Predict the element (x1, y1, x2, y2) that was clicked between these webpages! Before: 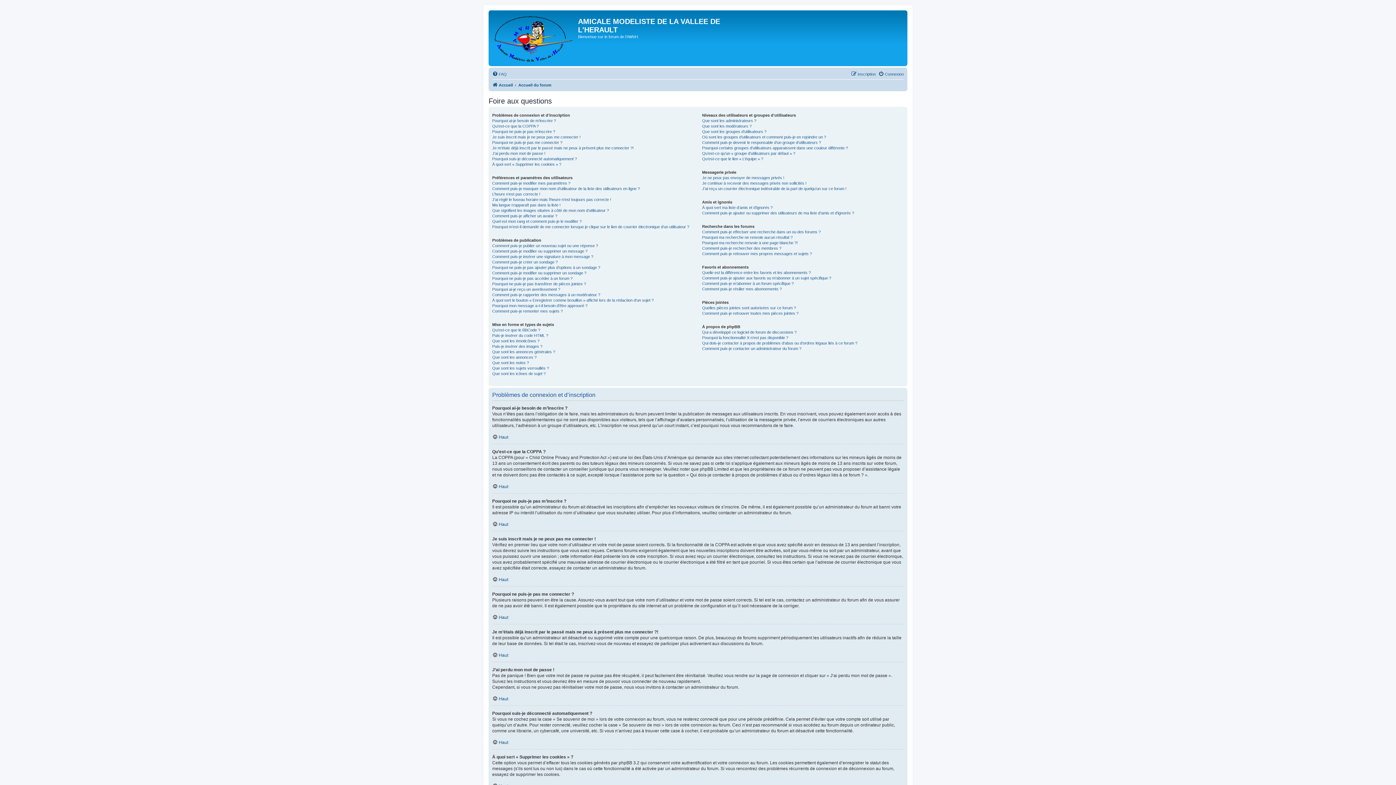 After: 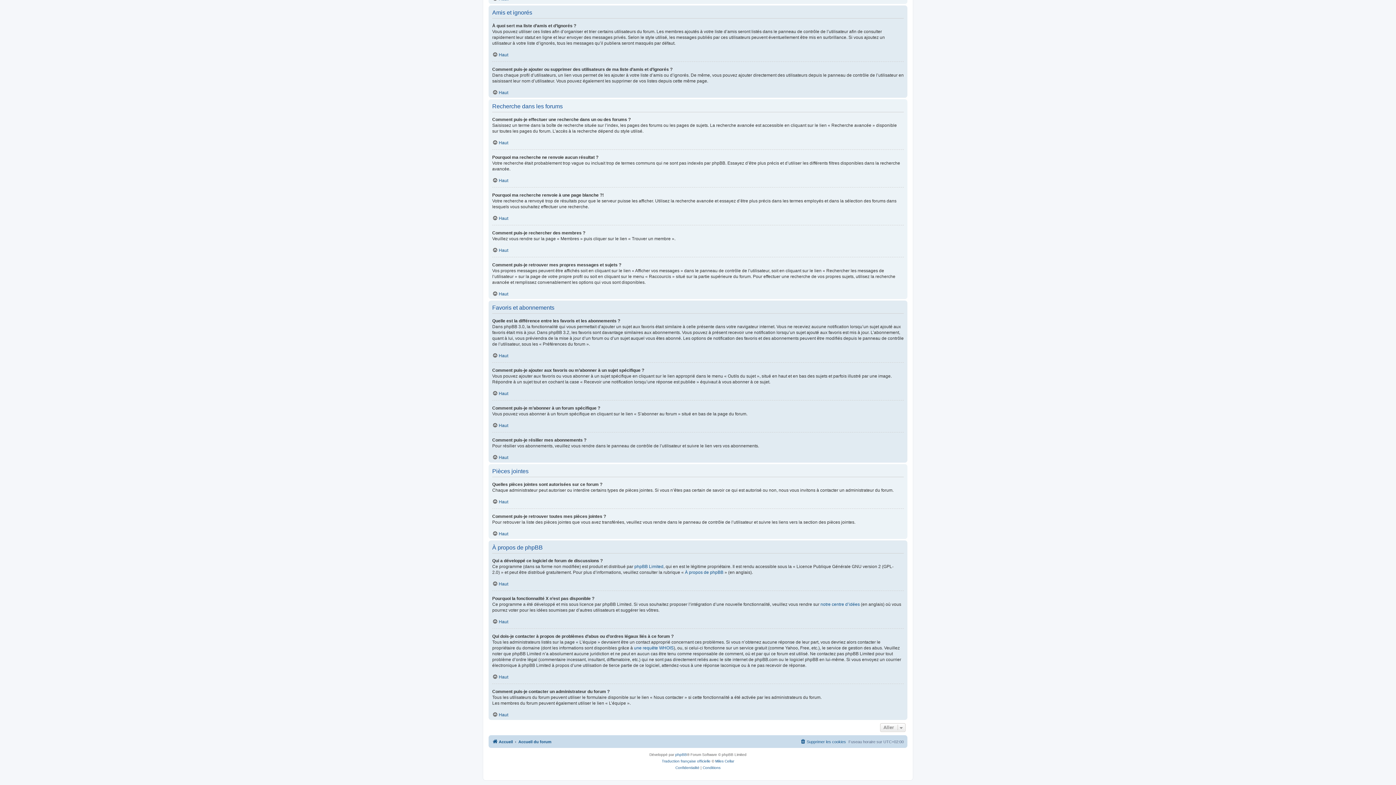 Action: label: À quoi sert ma liste d’amis et d’ignorés ? bbox: (702, 205, 772, 210)